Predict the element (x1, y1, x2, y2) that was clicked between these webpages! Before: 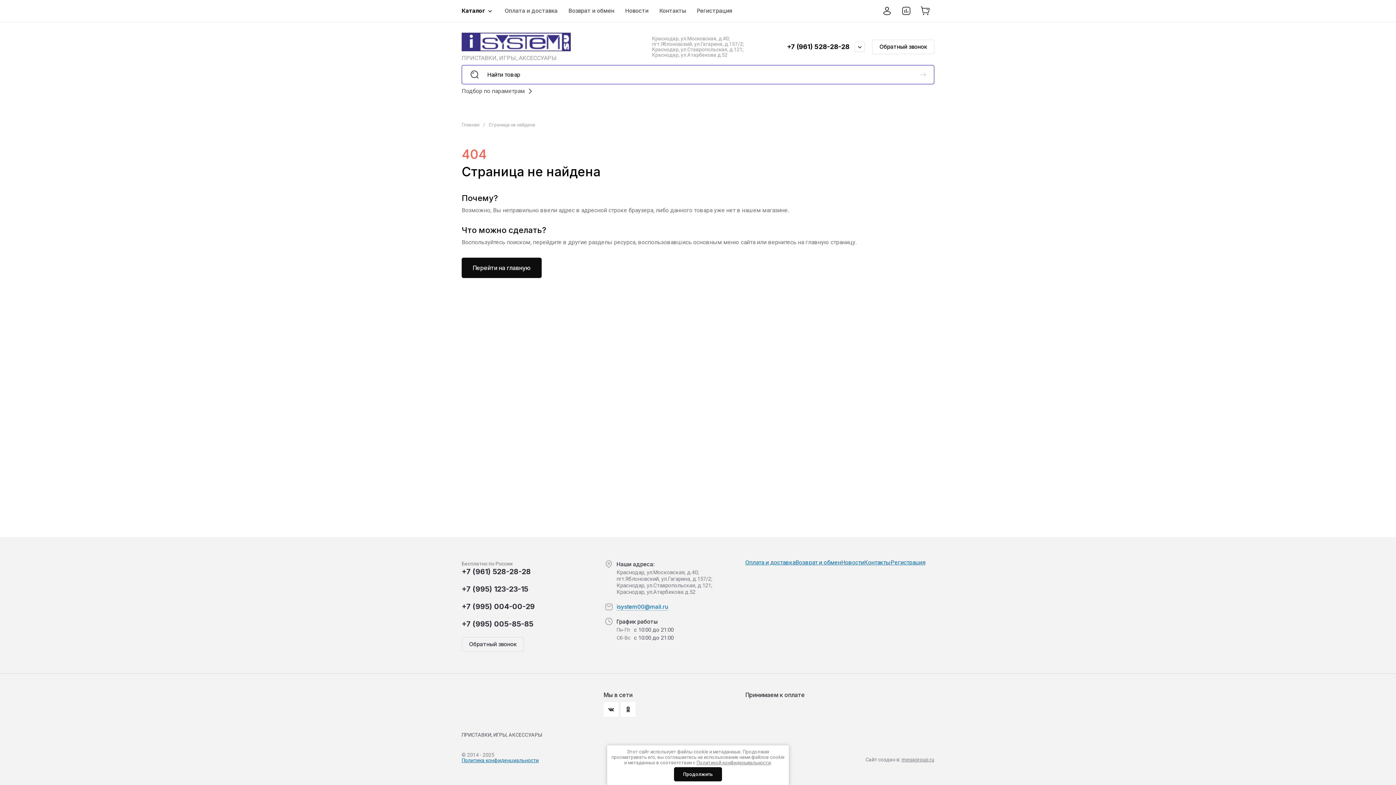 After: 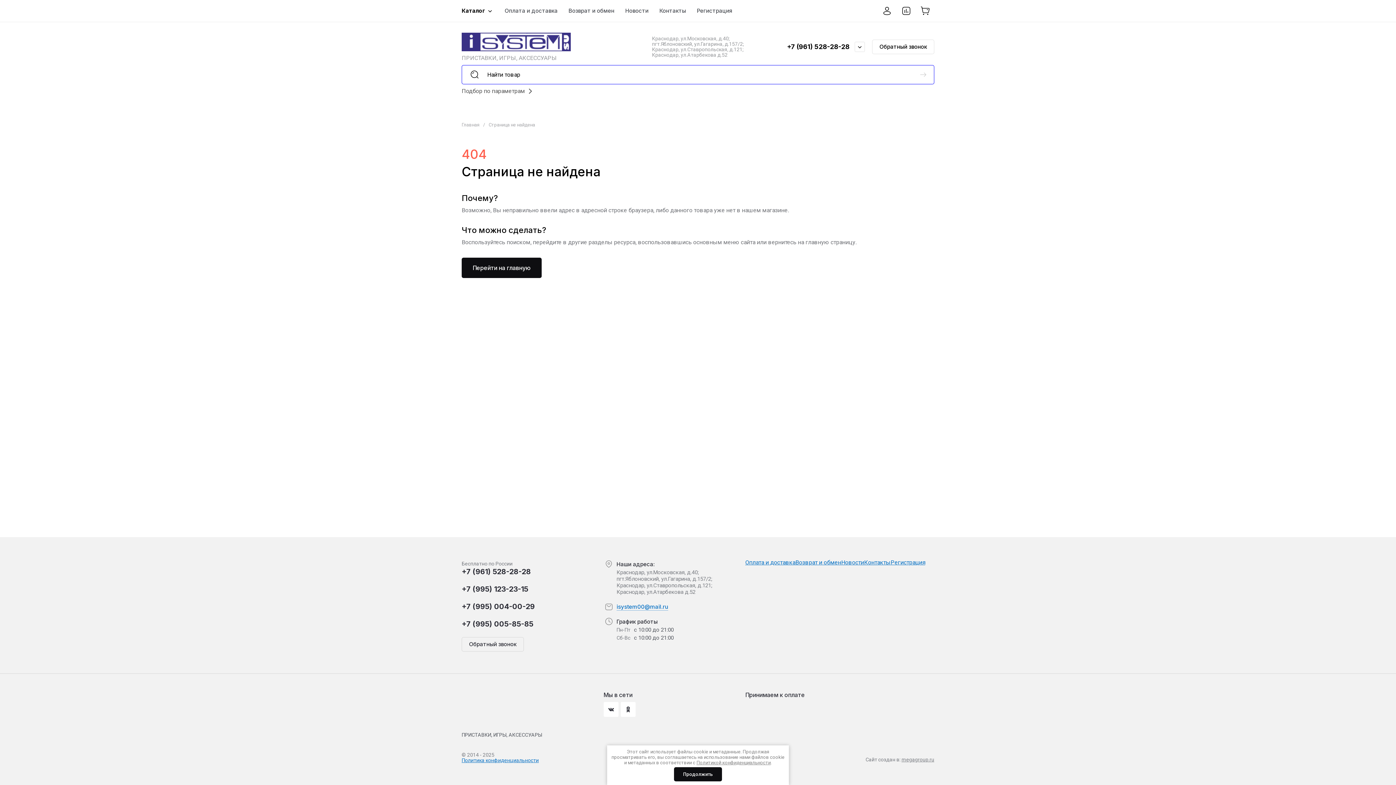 Action: label: +7 (995) 004-00-29 bbox: (461, 602, 534, 611)